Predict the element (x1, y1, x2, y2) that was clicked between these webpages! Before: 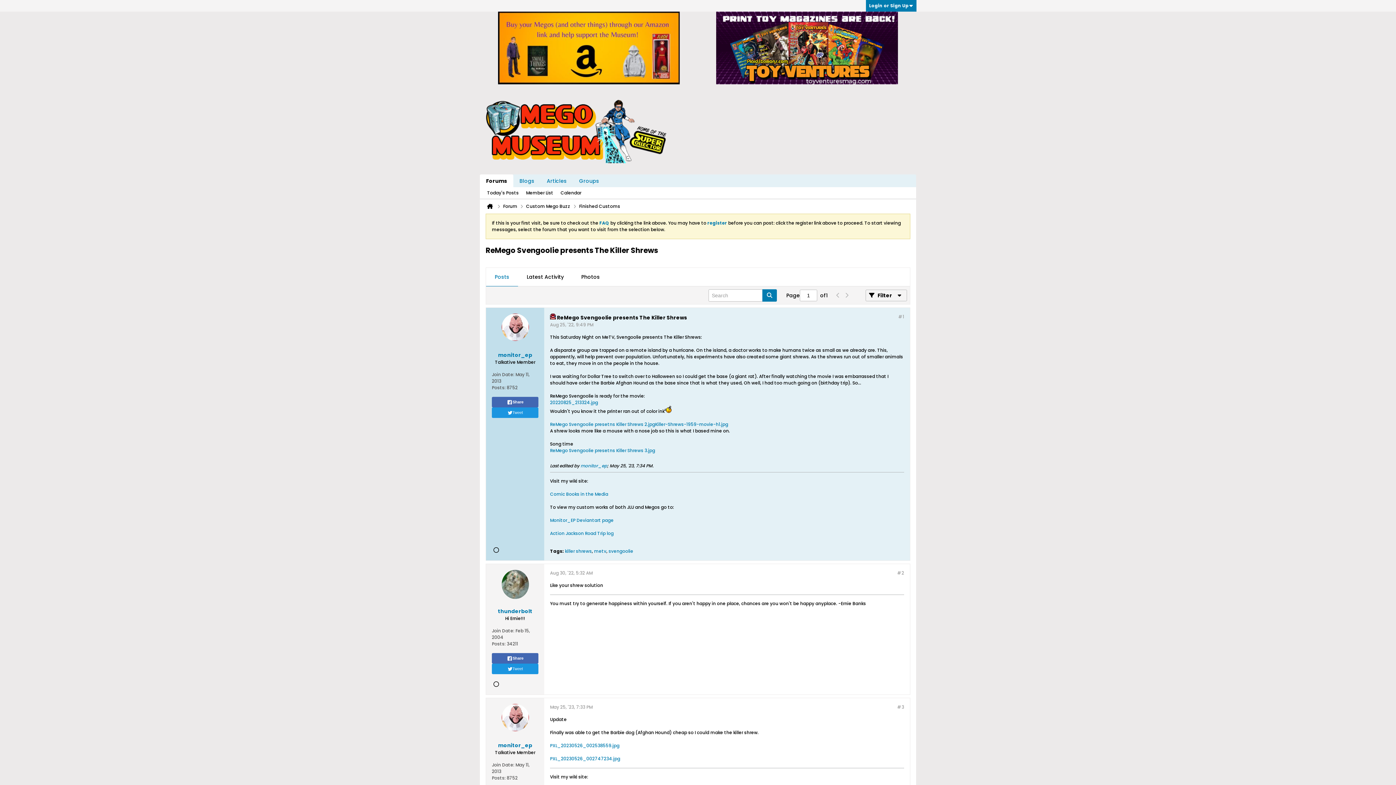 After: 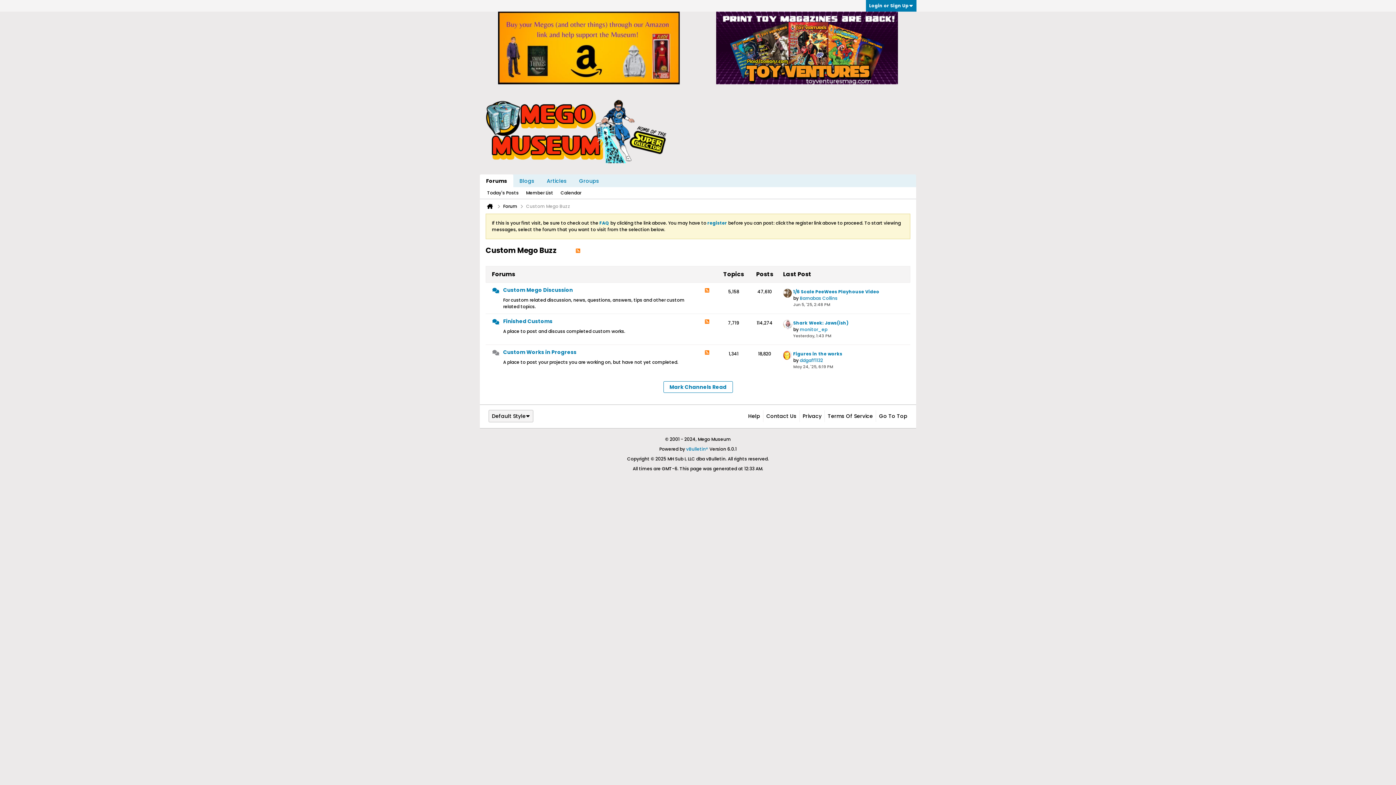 Action: label: Custom Mego Buzz bbox: (526, 203, 570, 209)